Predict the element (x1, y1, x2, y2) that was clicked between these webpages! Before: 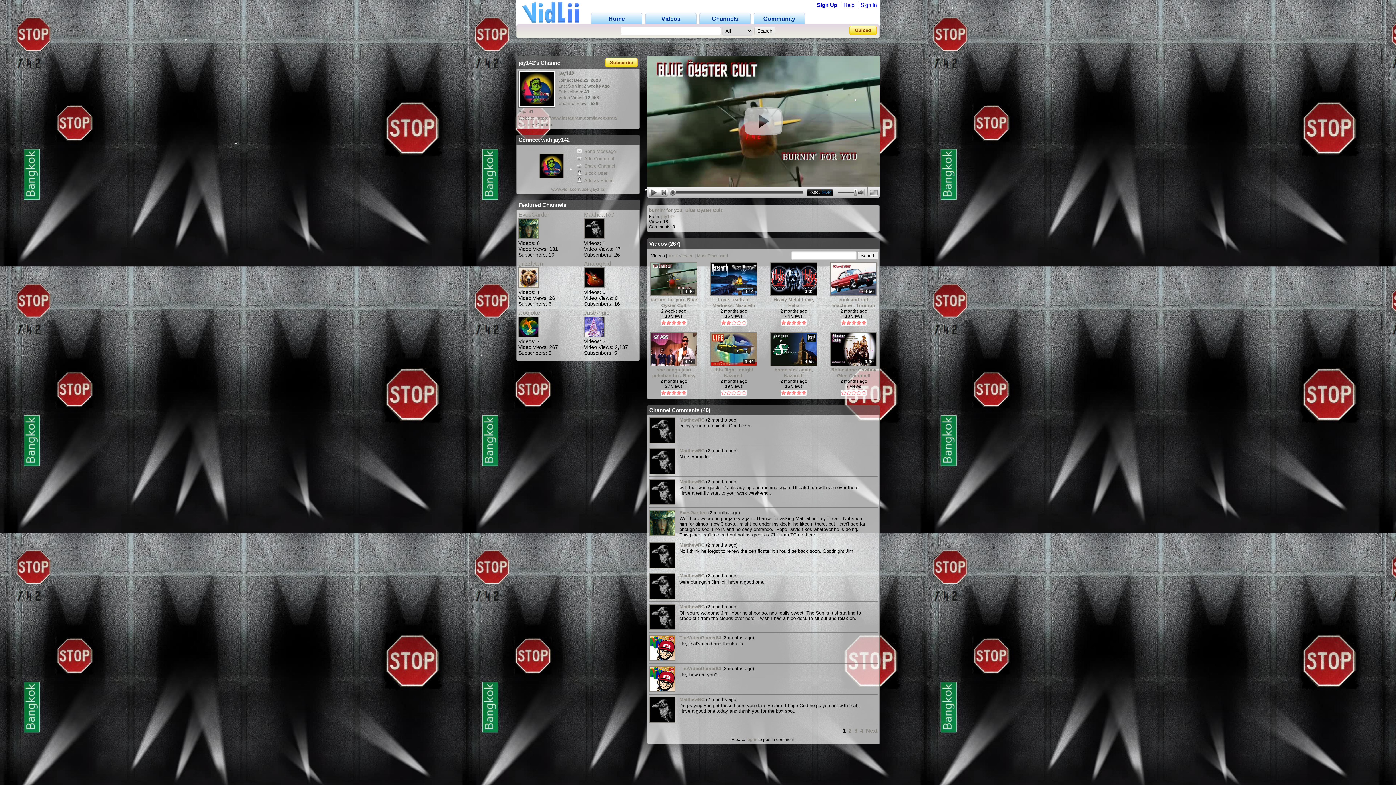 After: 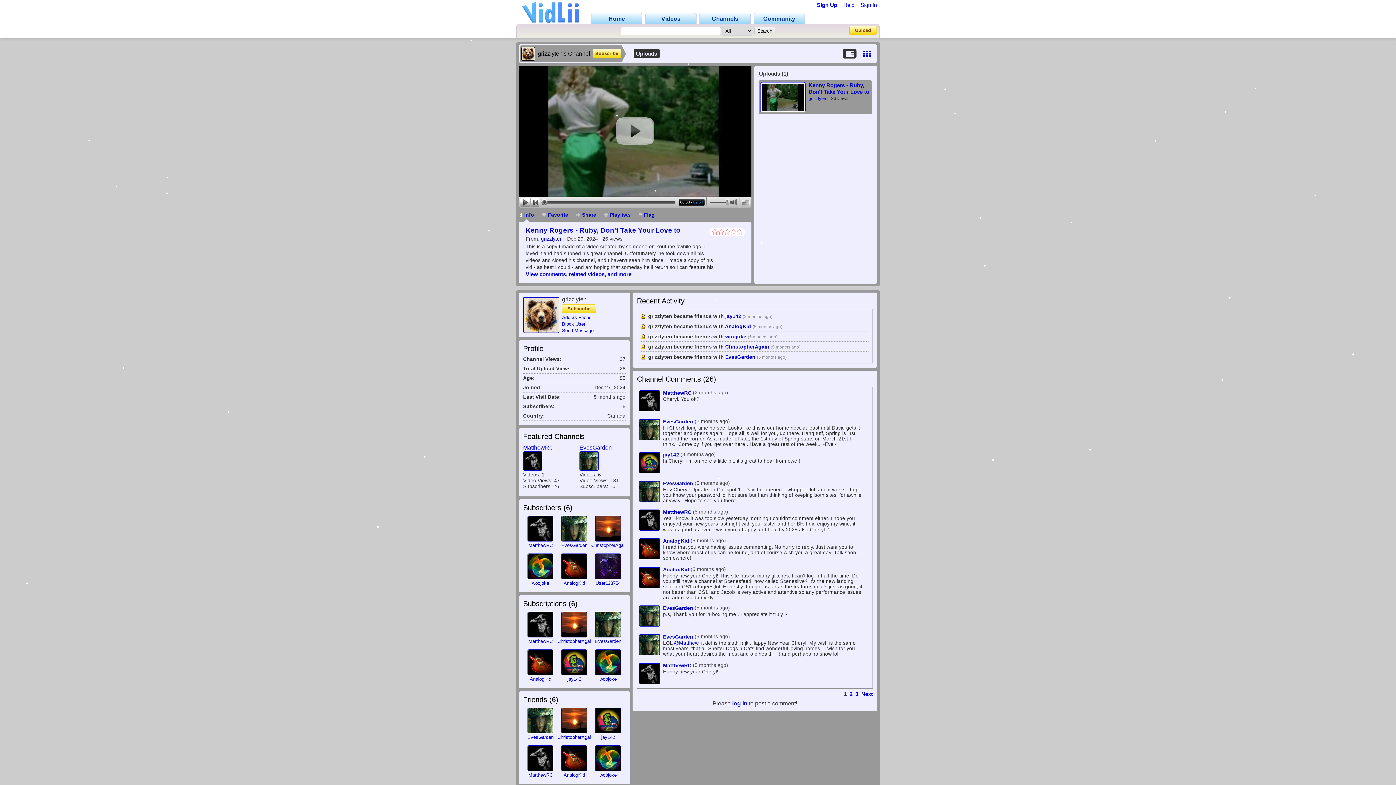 Action: bbox: (518, 260, 572, 267) label: grizzlyten